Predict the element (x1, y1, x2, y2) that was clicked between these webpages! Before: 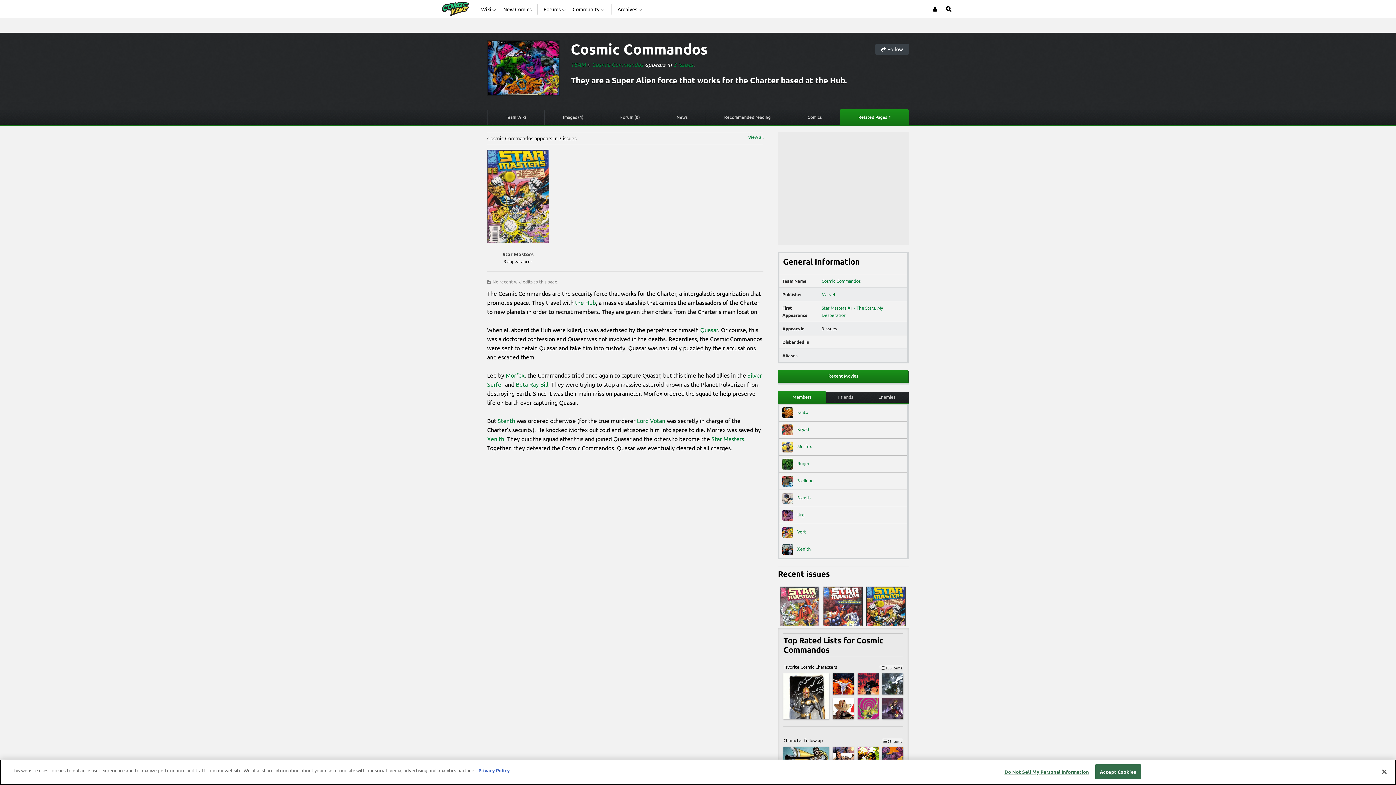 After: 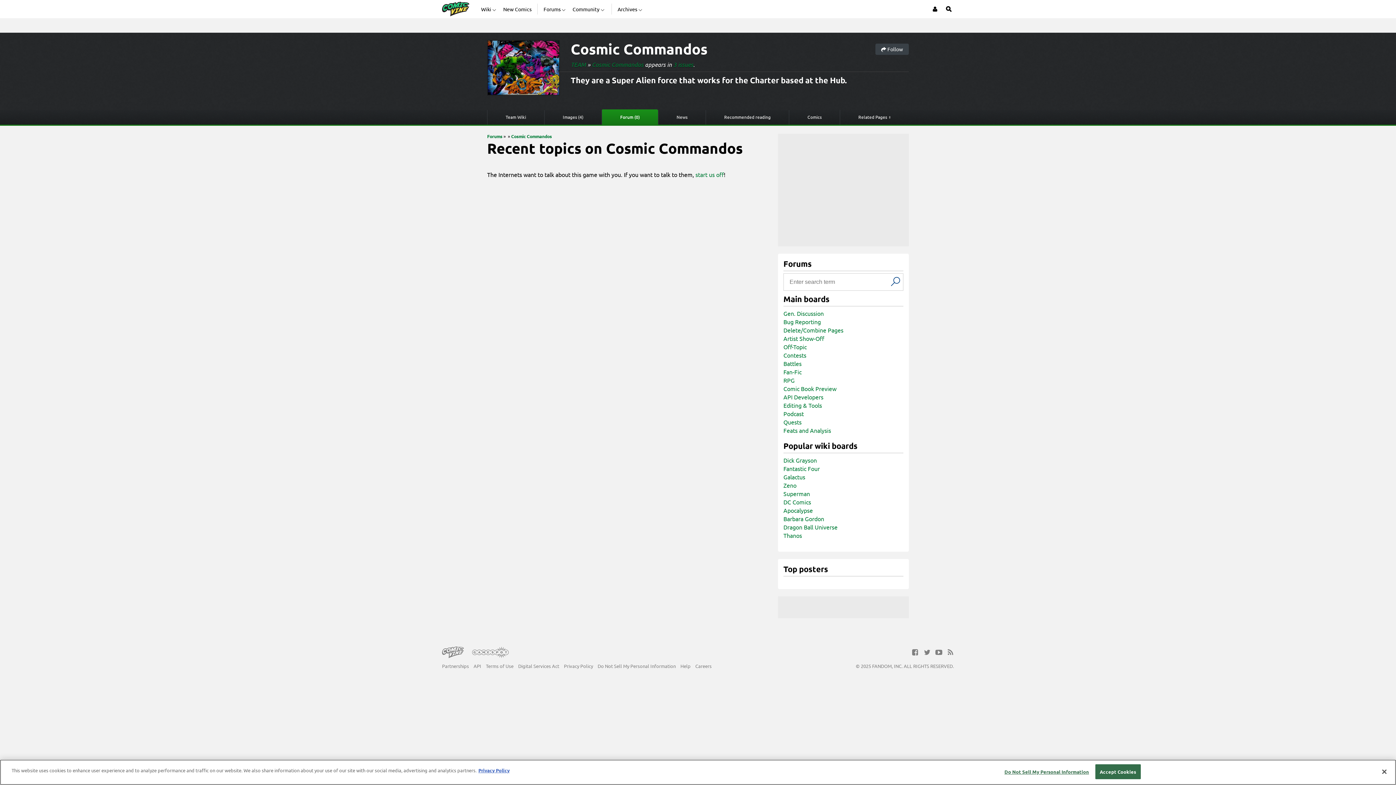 Action: bbox: (602, 110, 658, 124) label: Forum (0)